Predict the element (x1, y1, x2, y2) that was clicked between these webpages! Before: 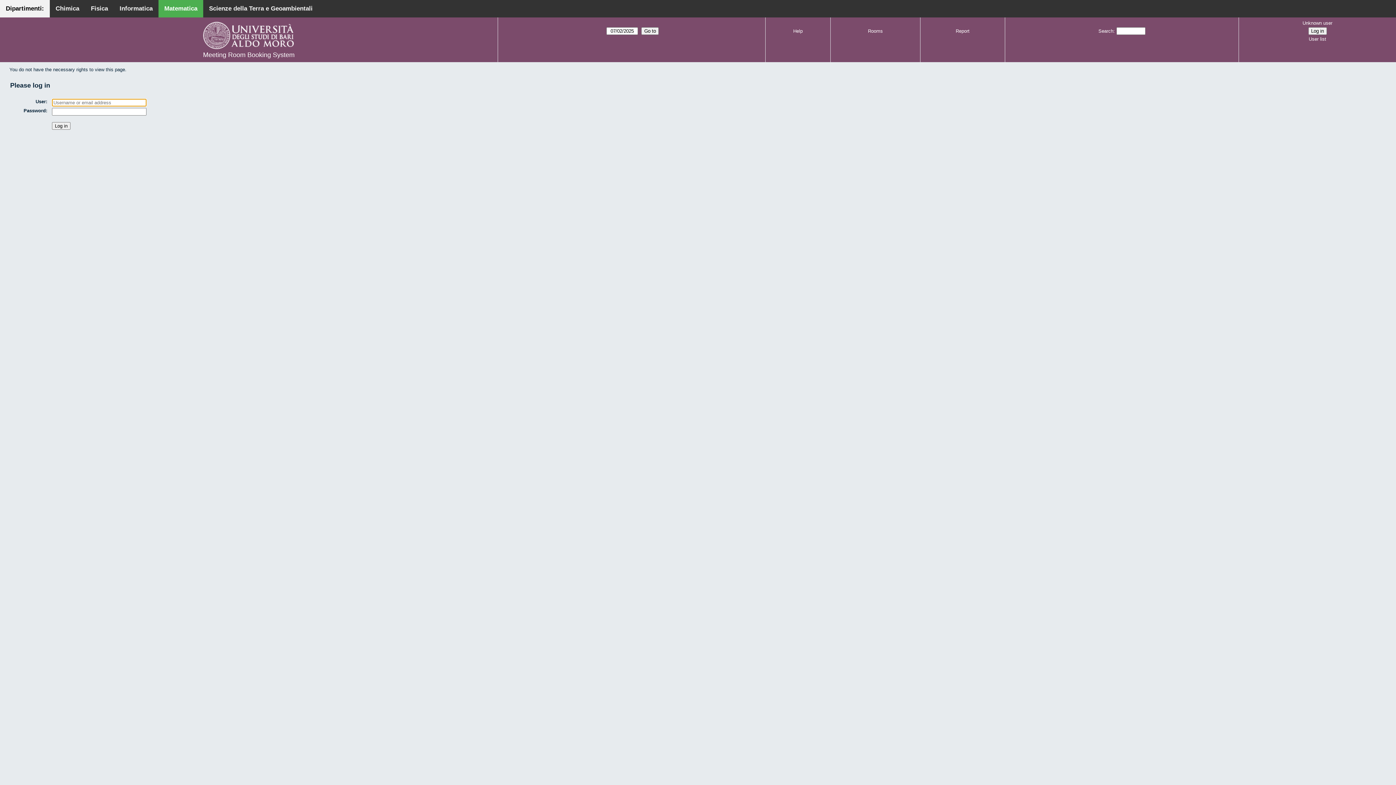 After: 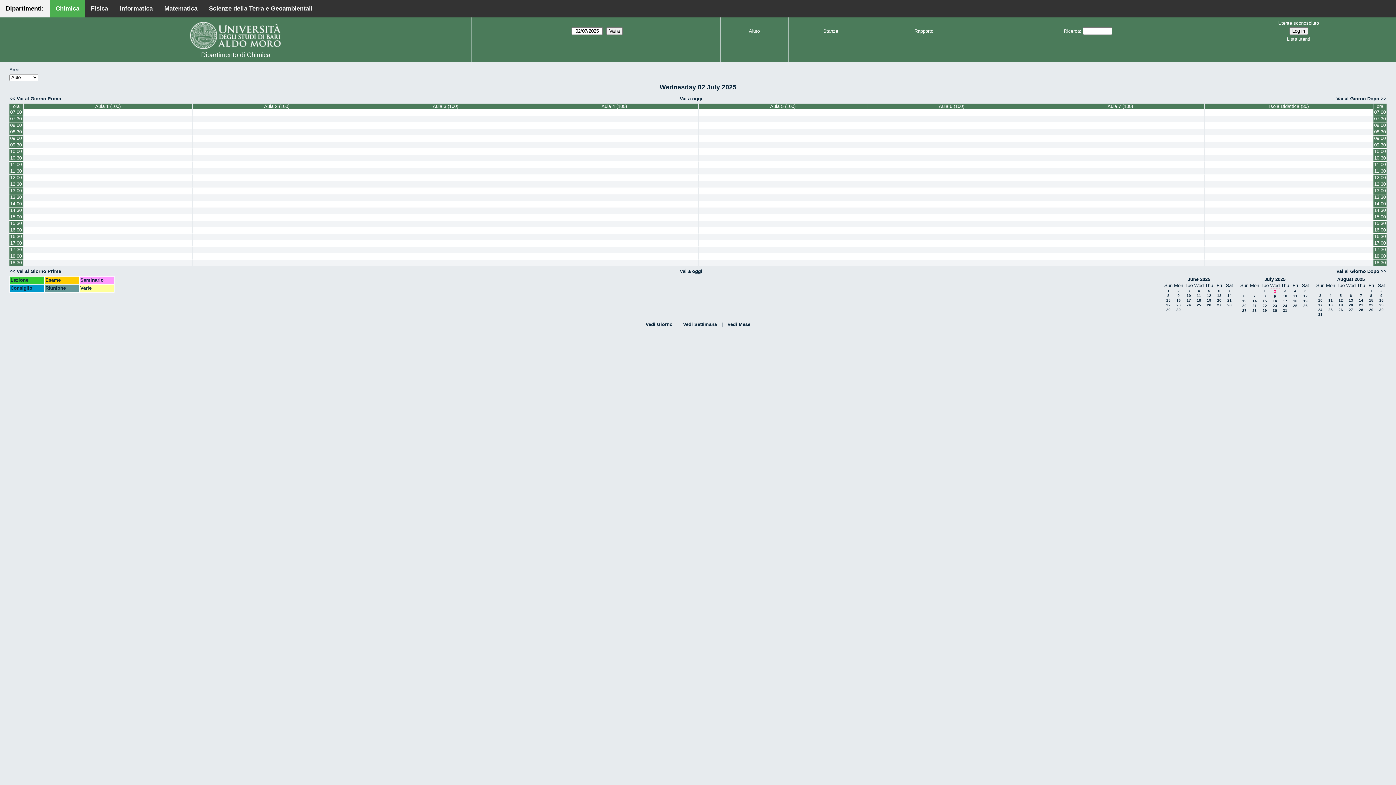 Action: label: Chimica bbox: (49, 0, 85, 17)